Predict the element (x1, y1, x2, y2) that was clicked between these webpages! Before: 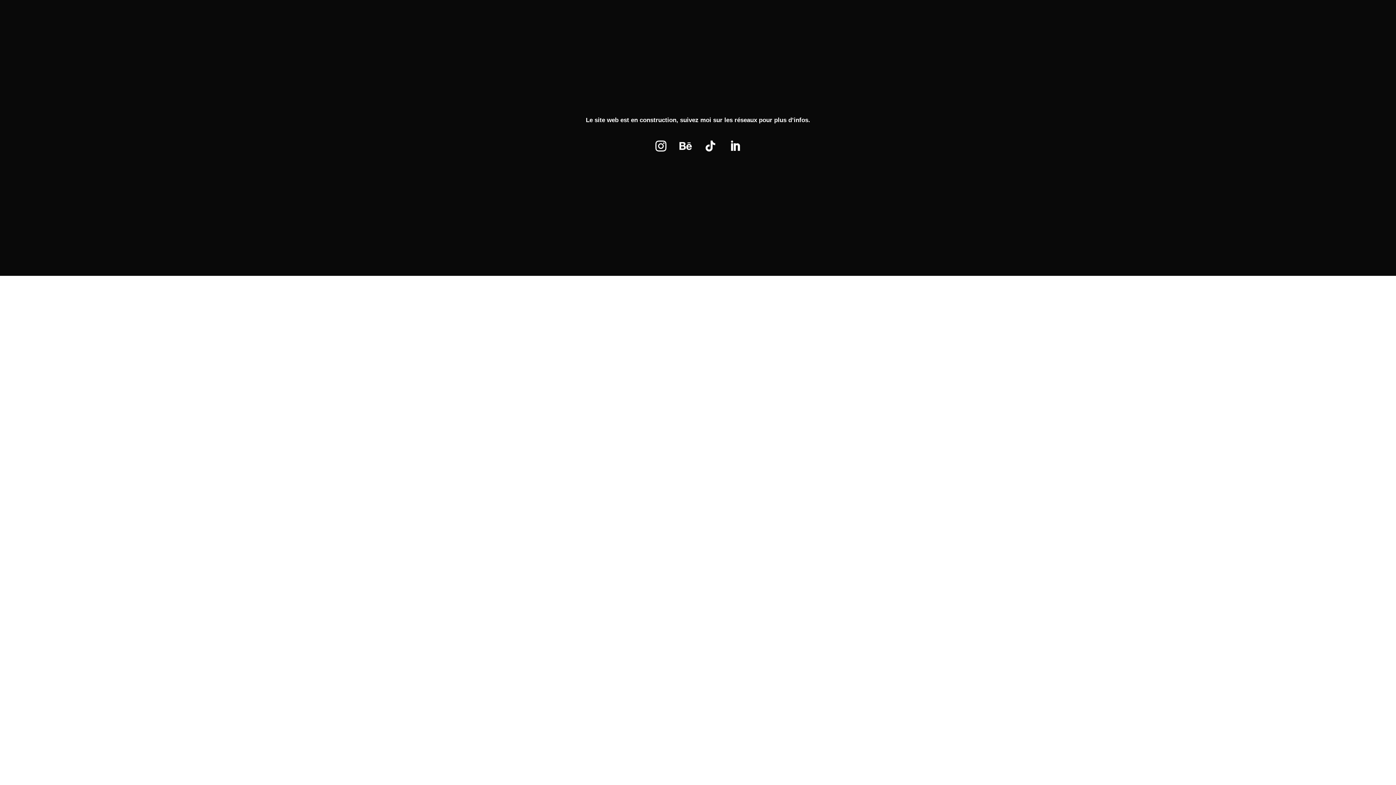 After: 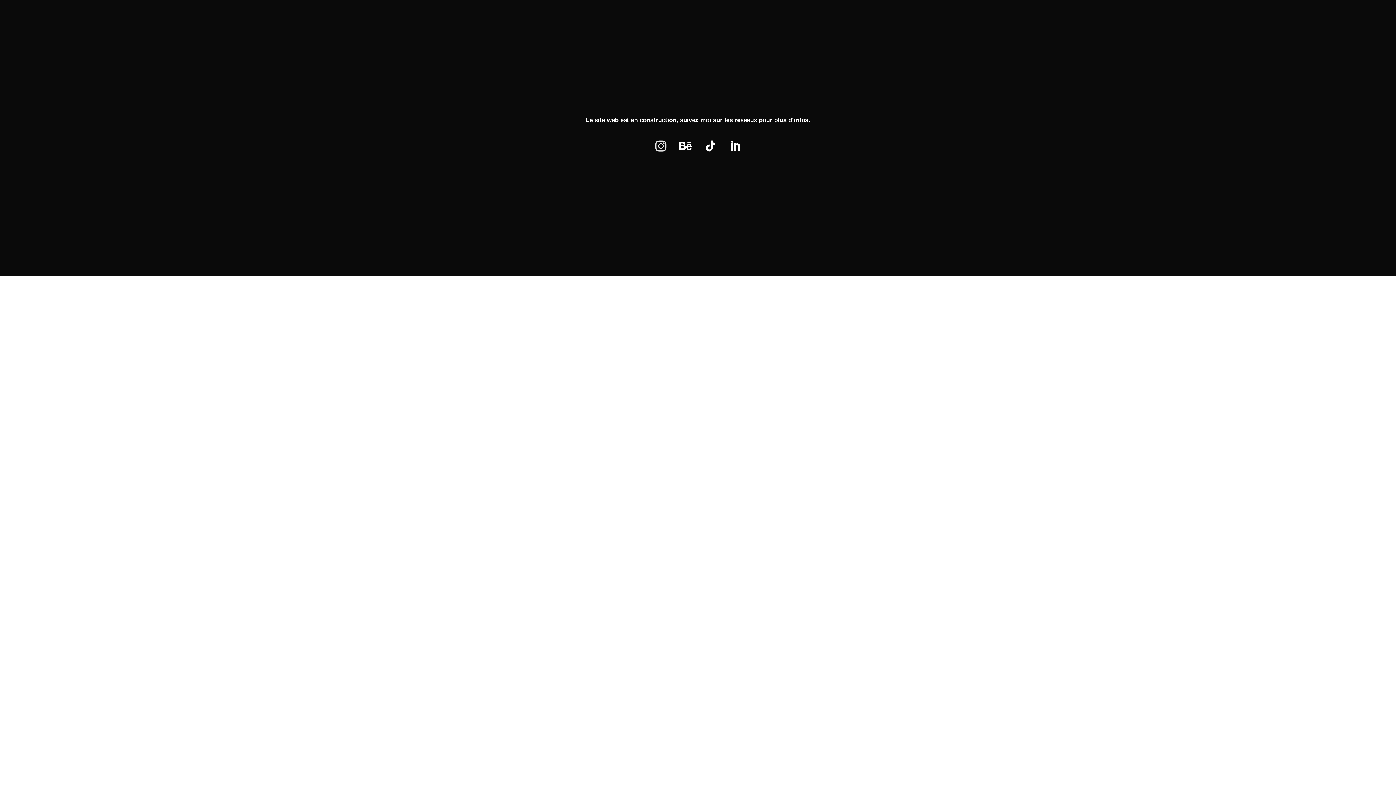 Action: bbox: (650, 135, 672, 156)